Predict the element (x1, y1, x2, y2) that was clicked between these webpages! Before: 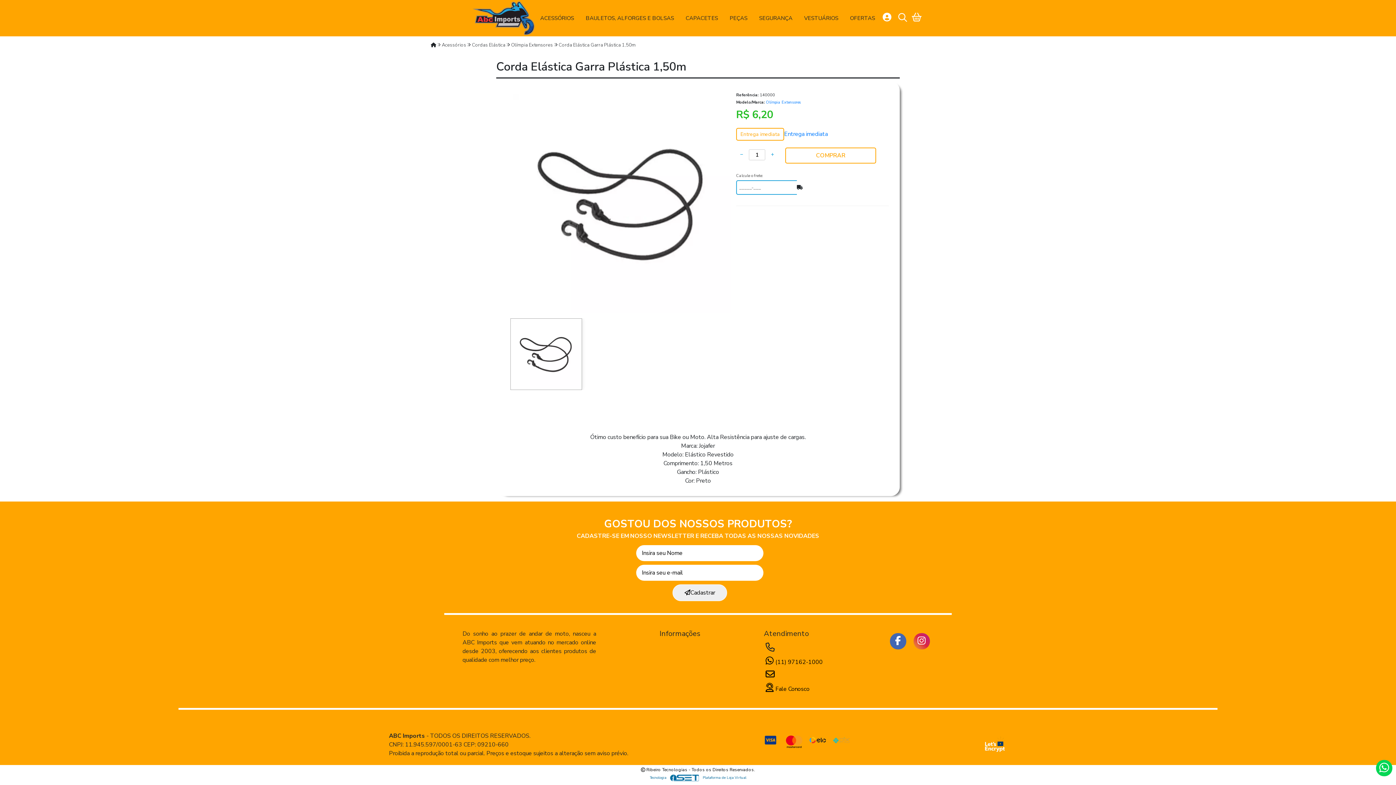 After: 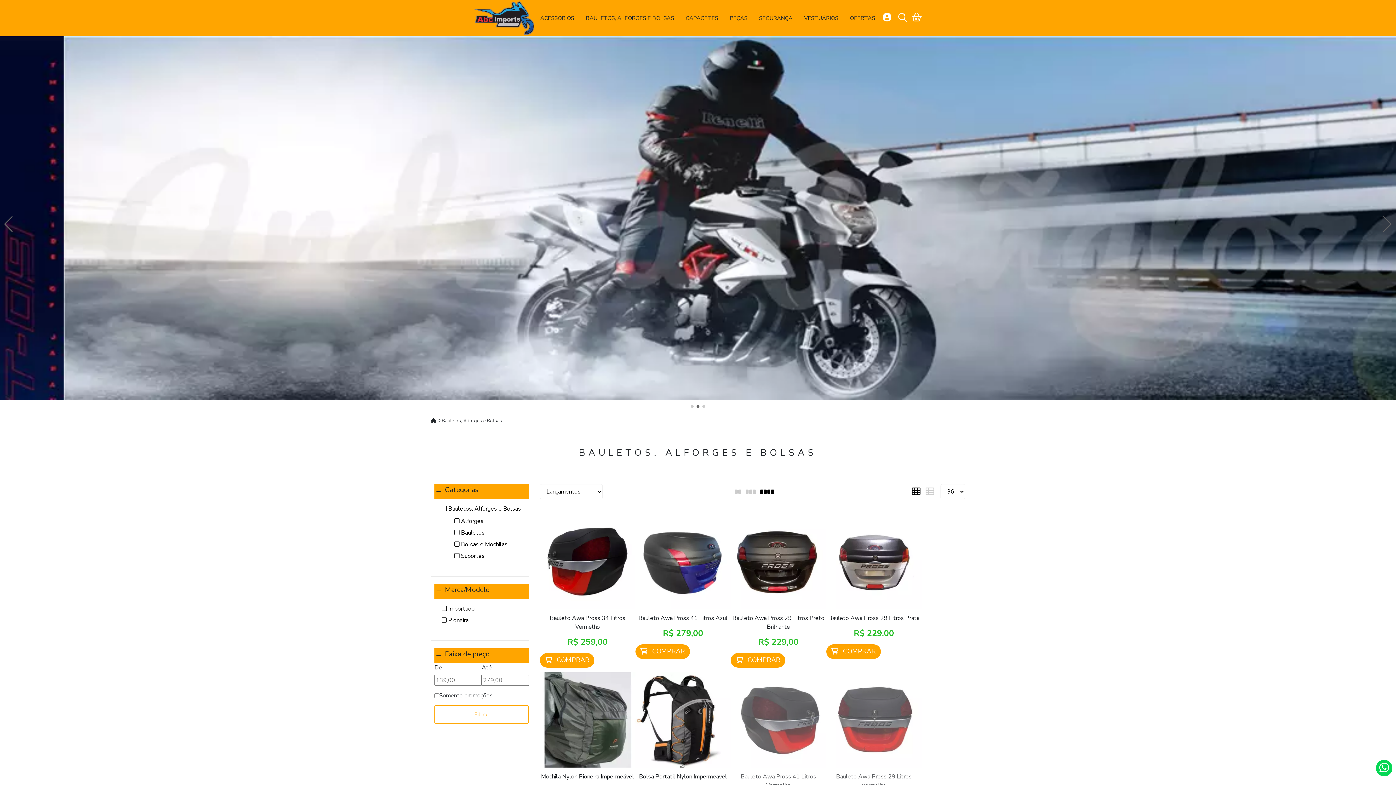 Action: bbox: (580, 11, 680, 24) label: BAULETOS, ALFORGES E BOLSAS